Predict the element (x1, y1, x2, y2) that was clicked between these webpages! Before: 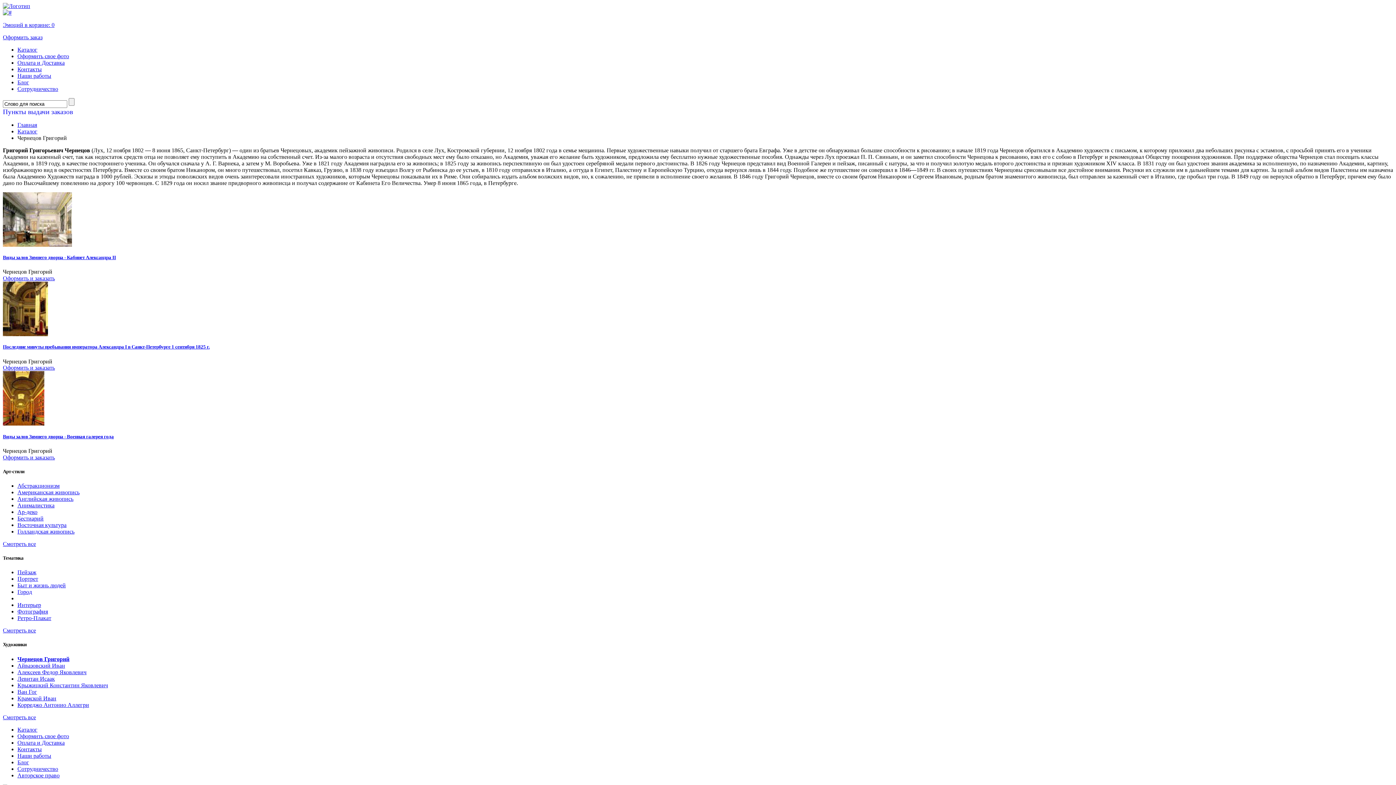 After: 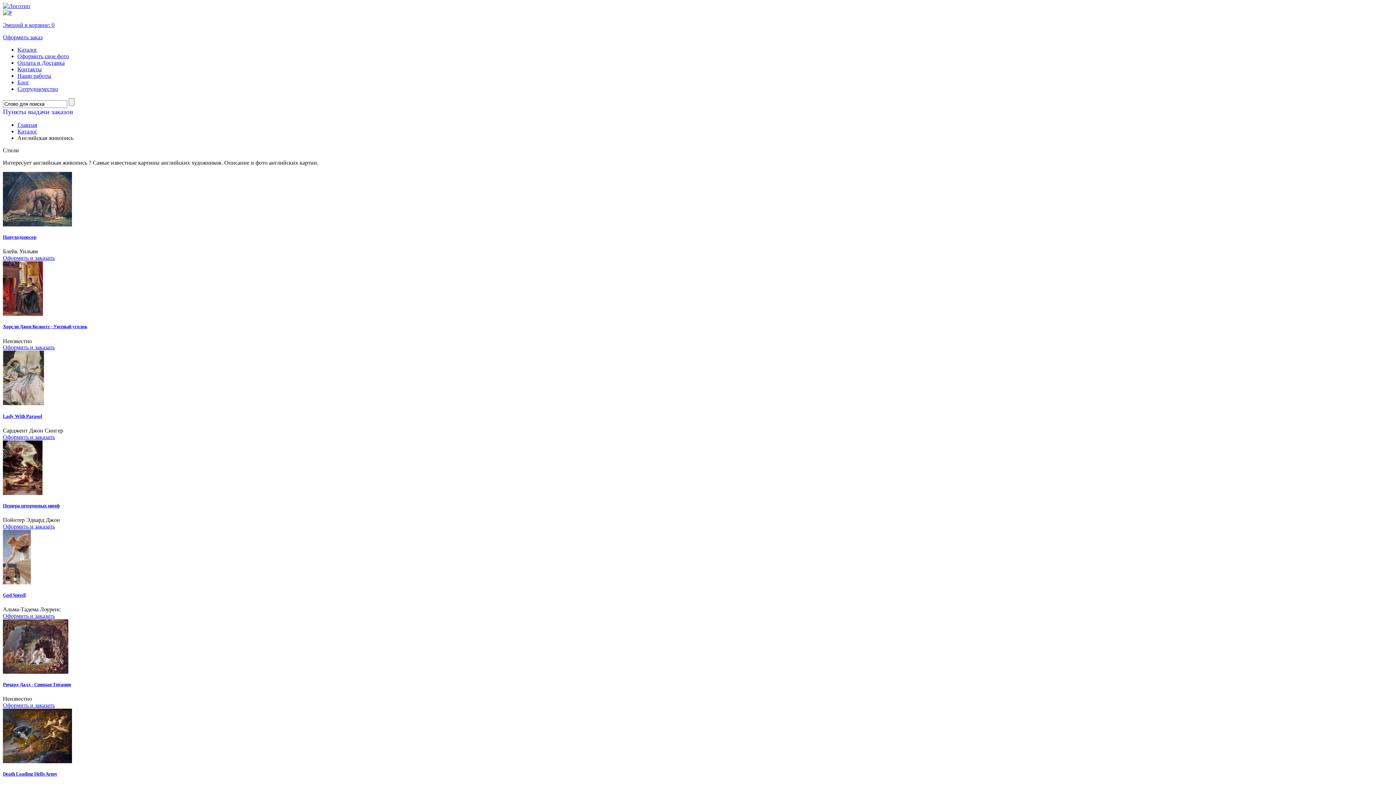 Action: bbox: (17, 495, 73, 502) label: Английская живопись